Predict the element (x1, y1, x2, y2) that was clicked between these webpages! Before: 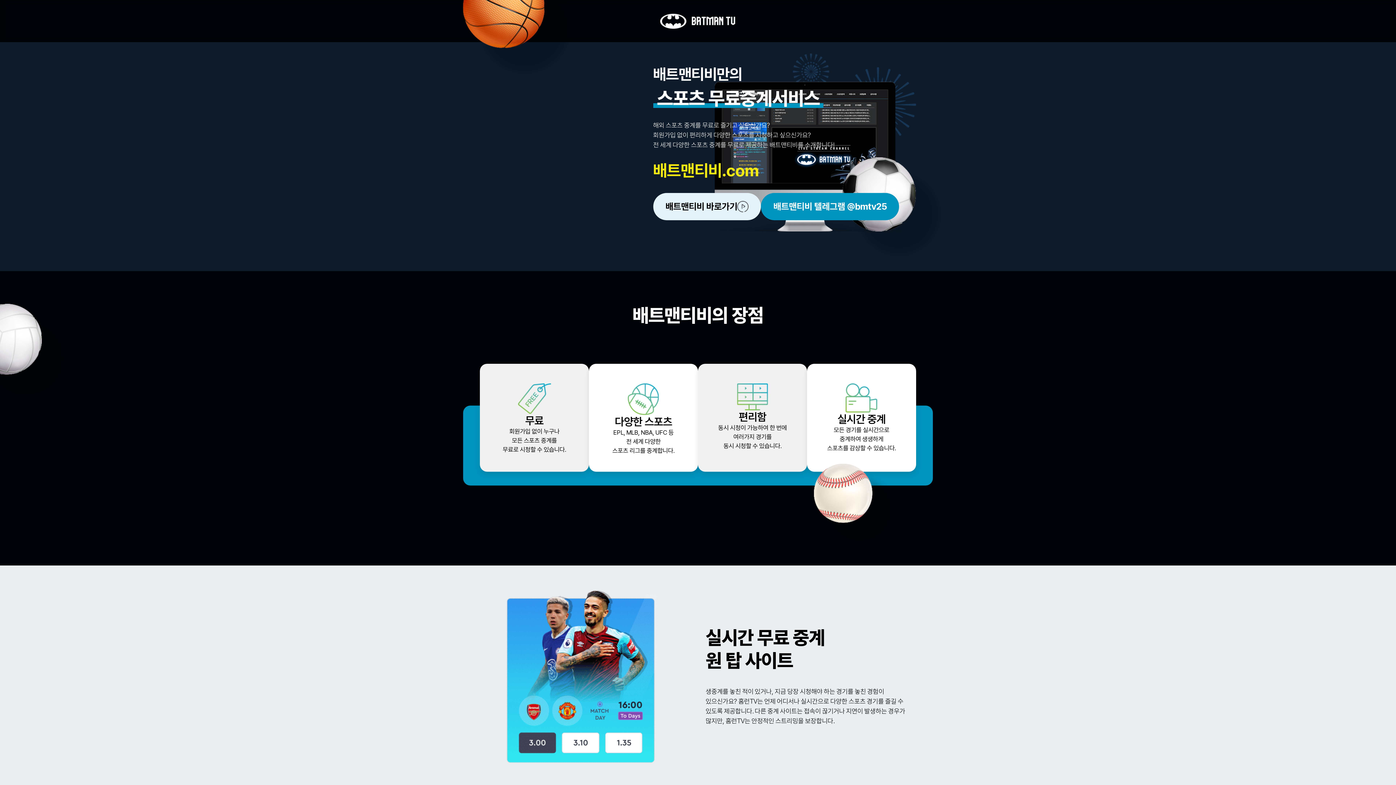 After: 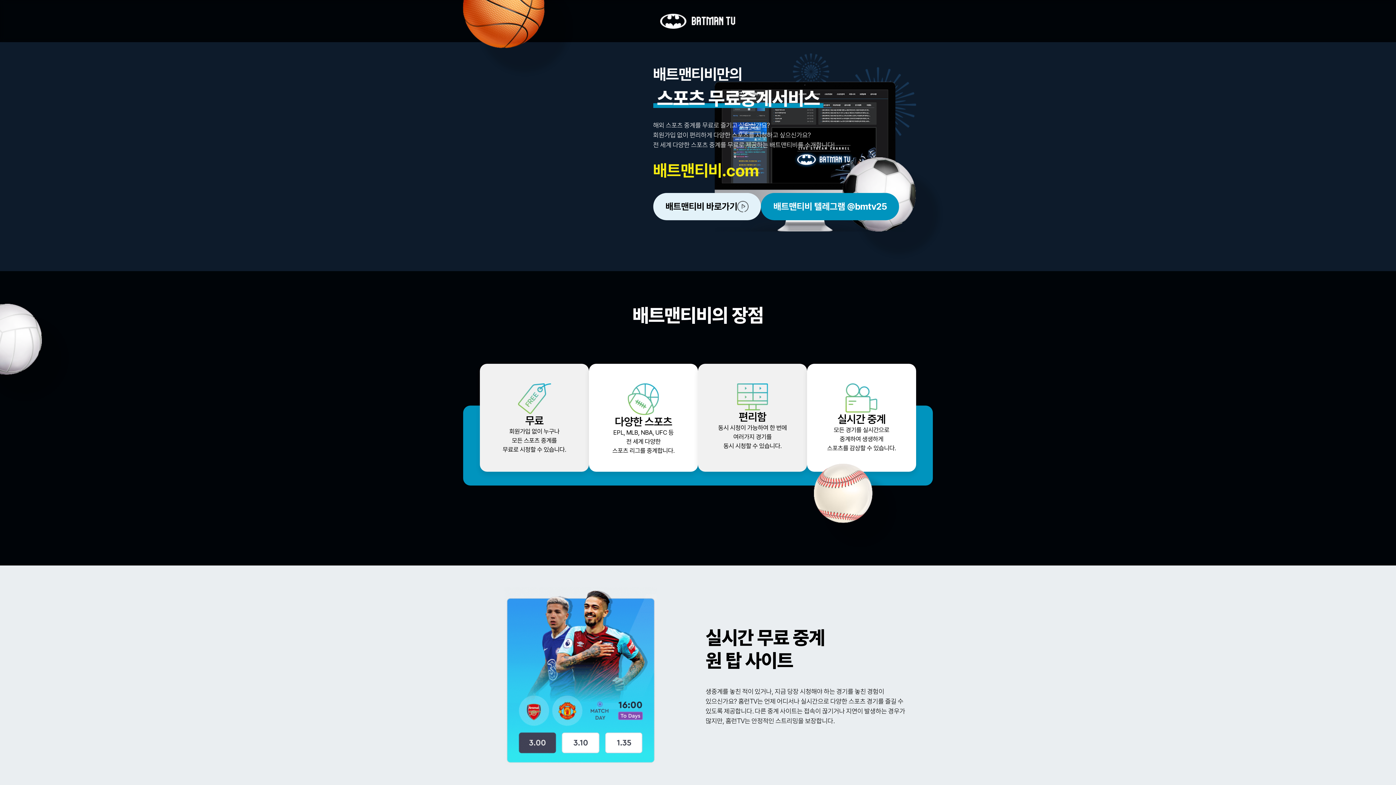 Action: bbox: (660, 13, 736, 28)